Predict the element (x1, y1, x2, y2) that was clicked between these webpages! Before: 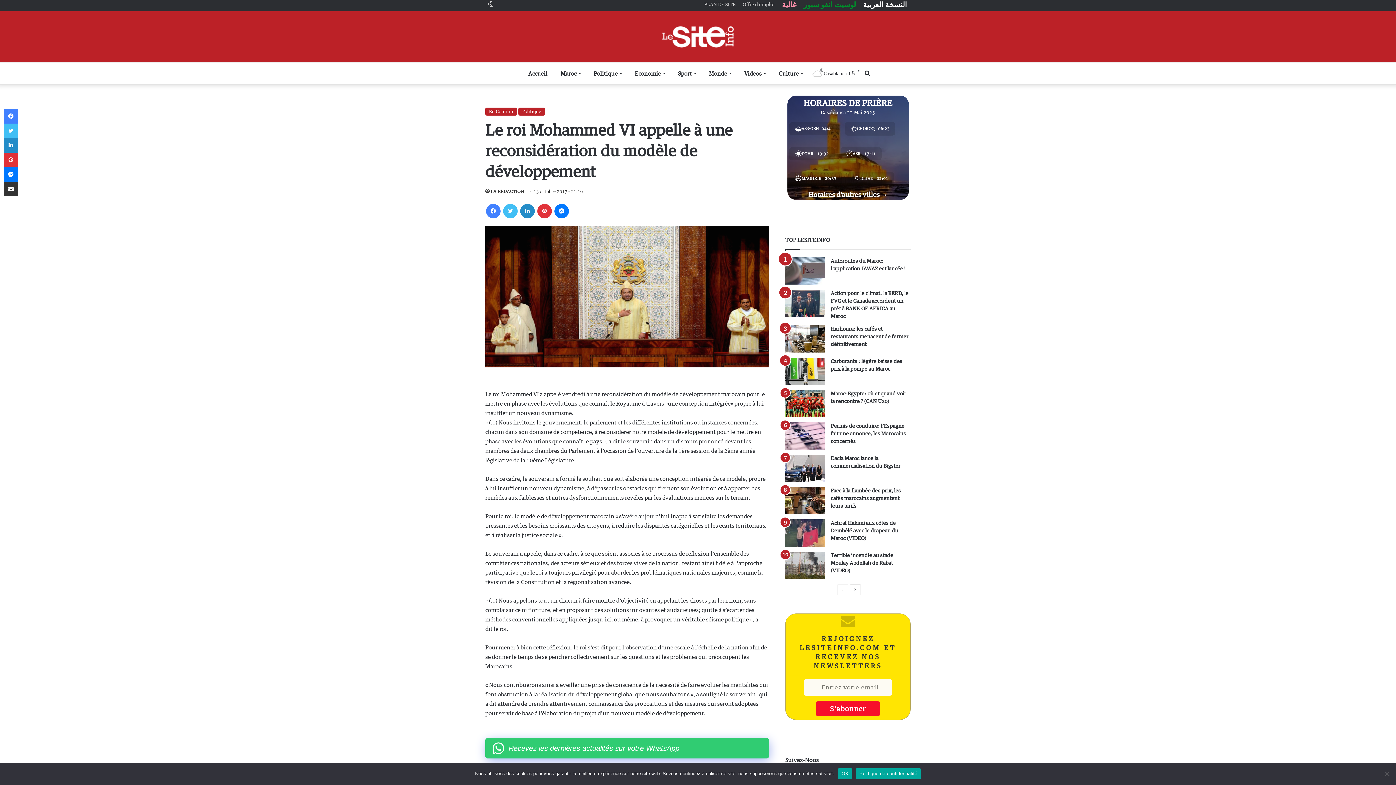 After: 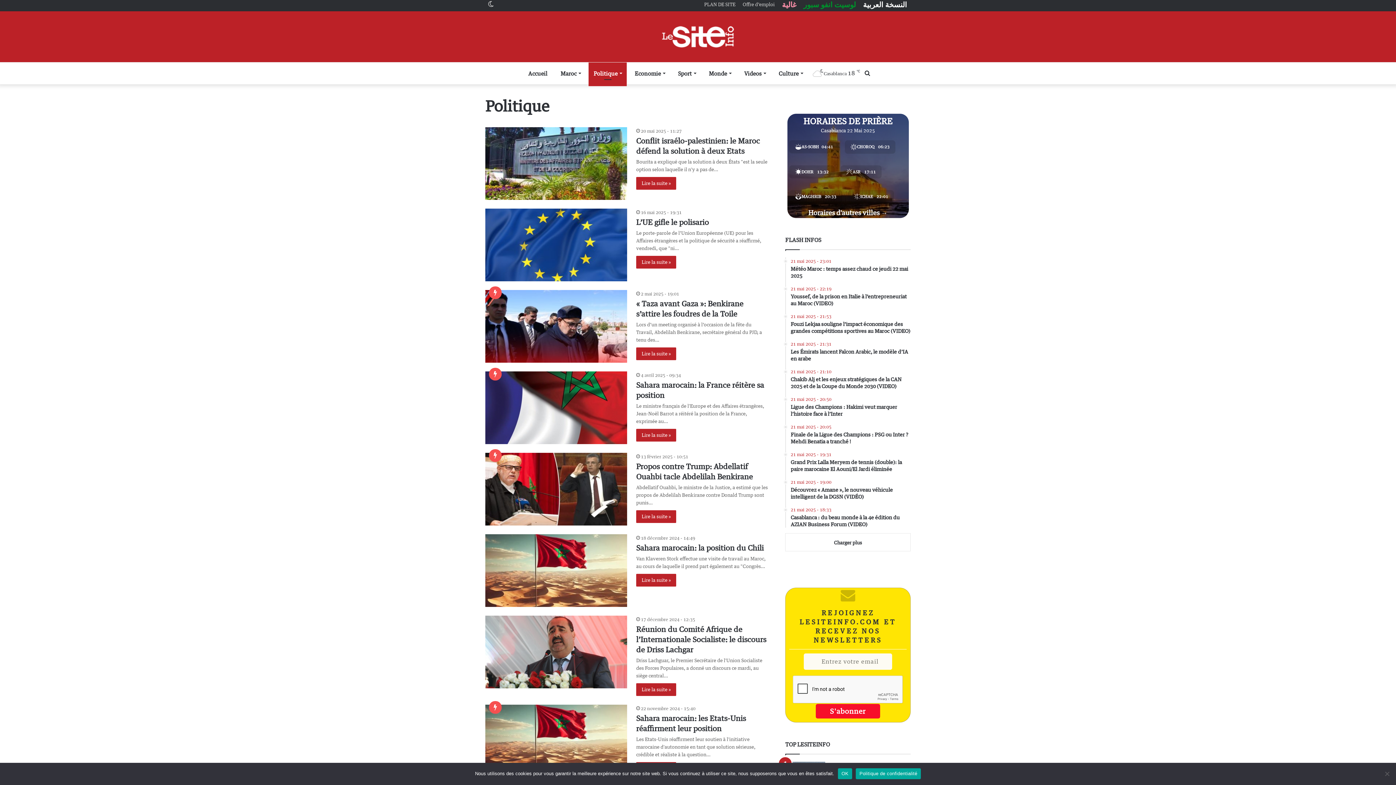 Action: label: Politique bbox: (518, 107, 545, 115)